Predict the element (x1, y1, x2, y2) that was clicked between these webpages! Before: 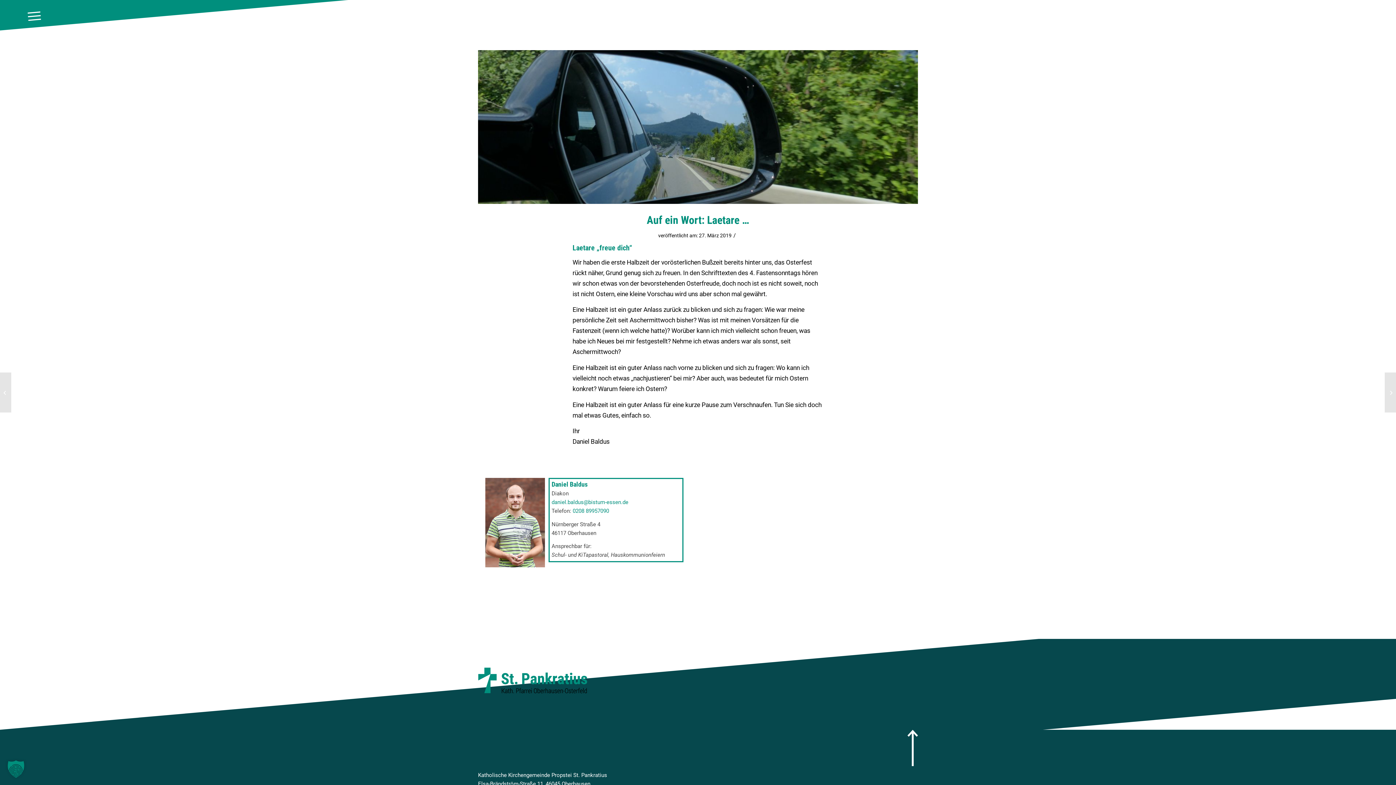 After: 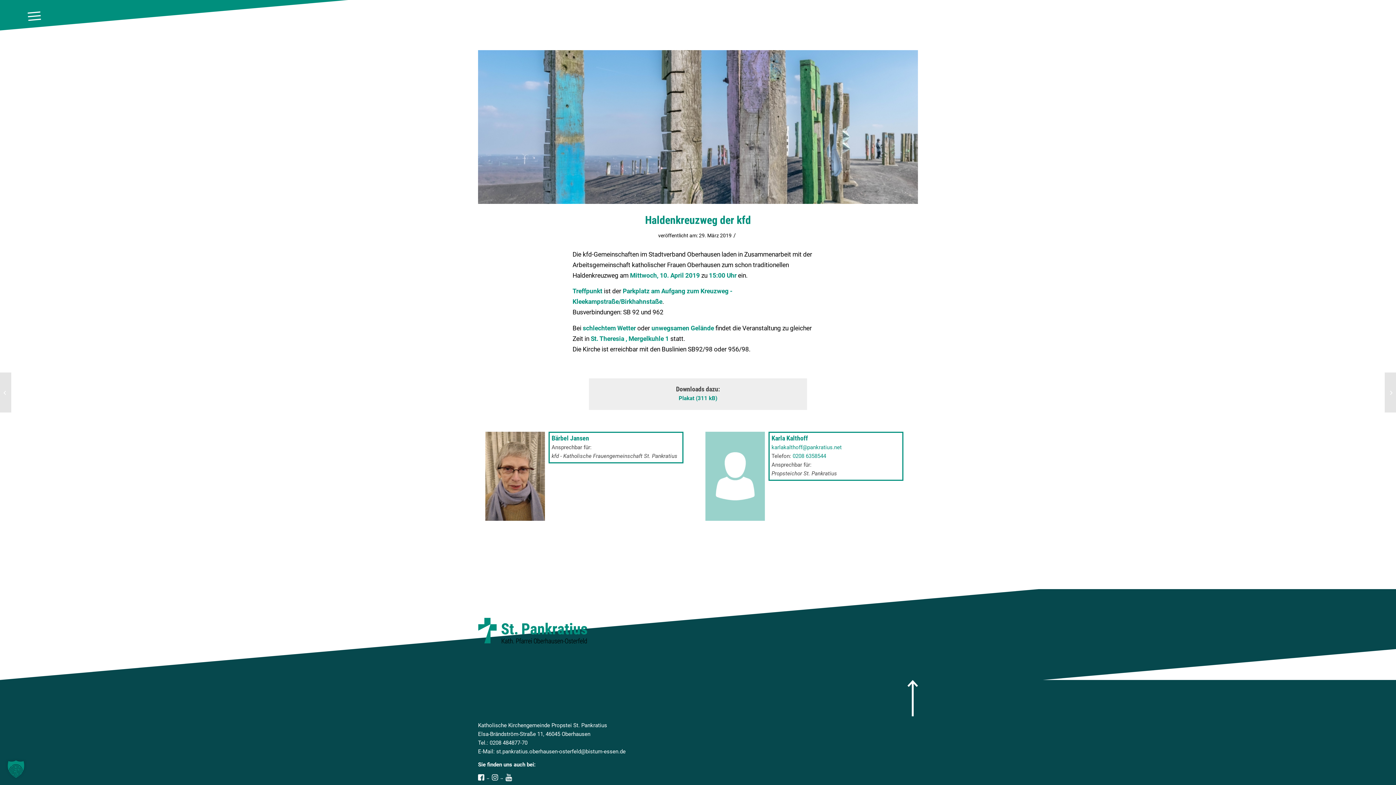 Action: bbox: (1385, 372, 1396, 412) label: Haldenkreuzweg der kfd